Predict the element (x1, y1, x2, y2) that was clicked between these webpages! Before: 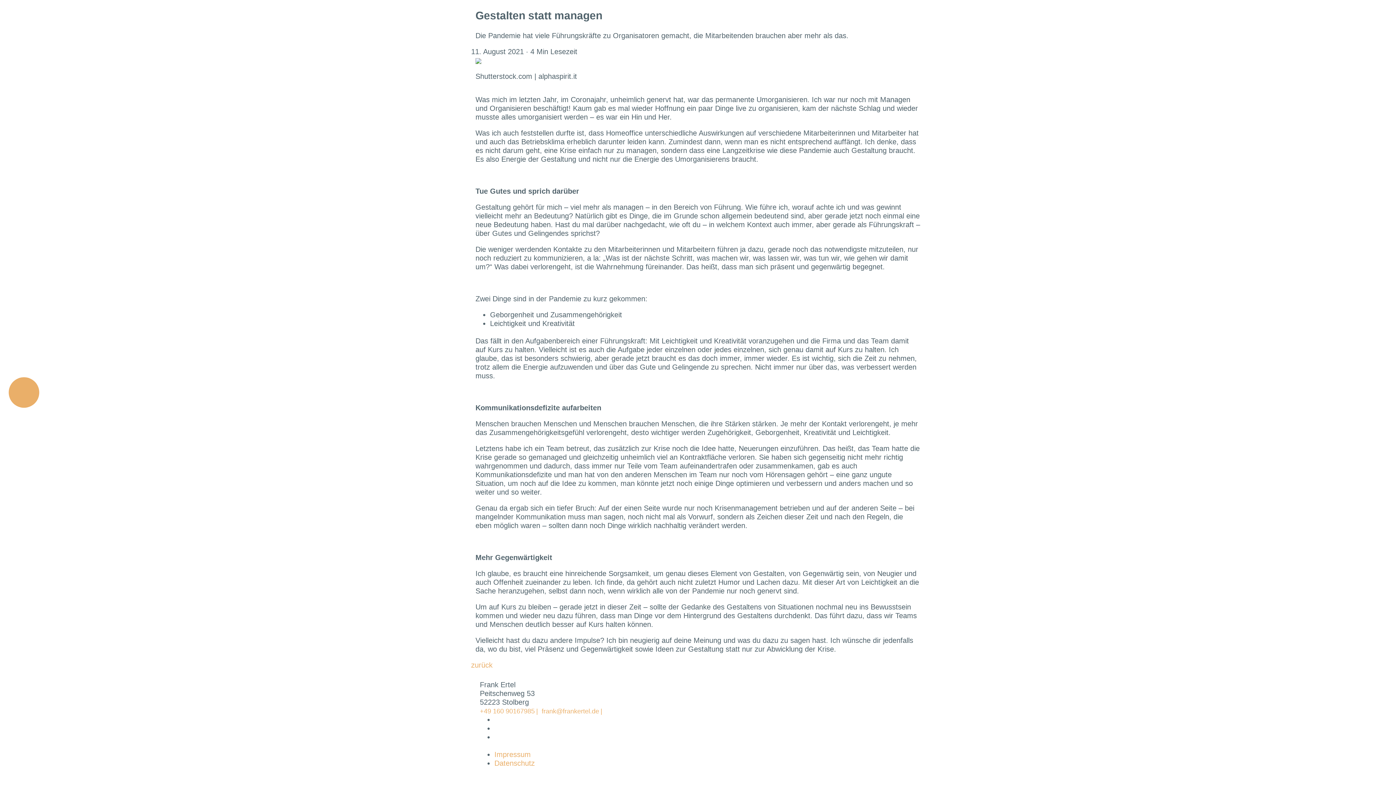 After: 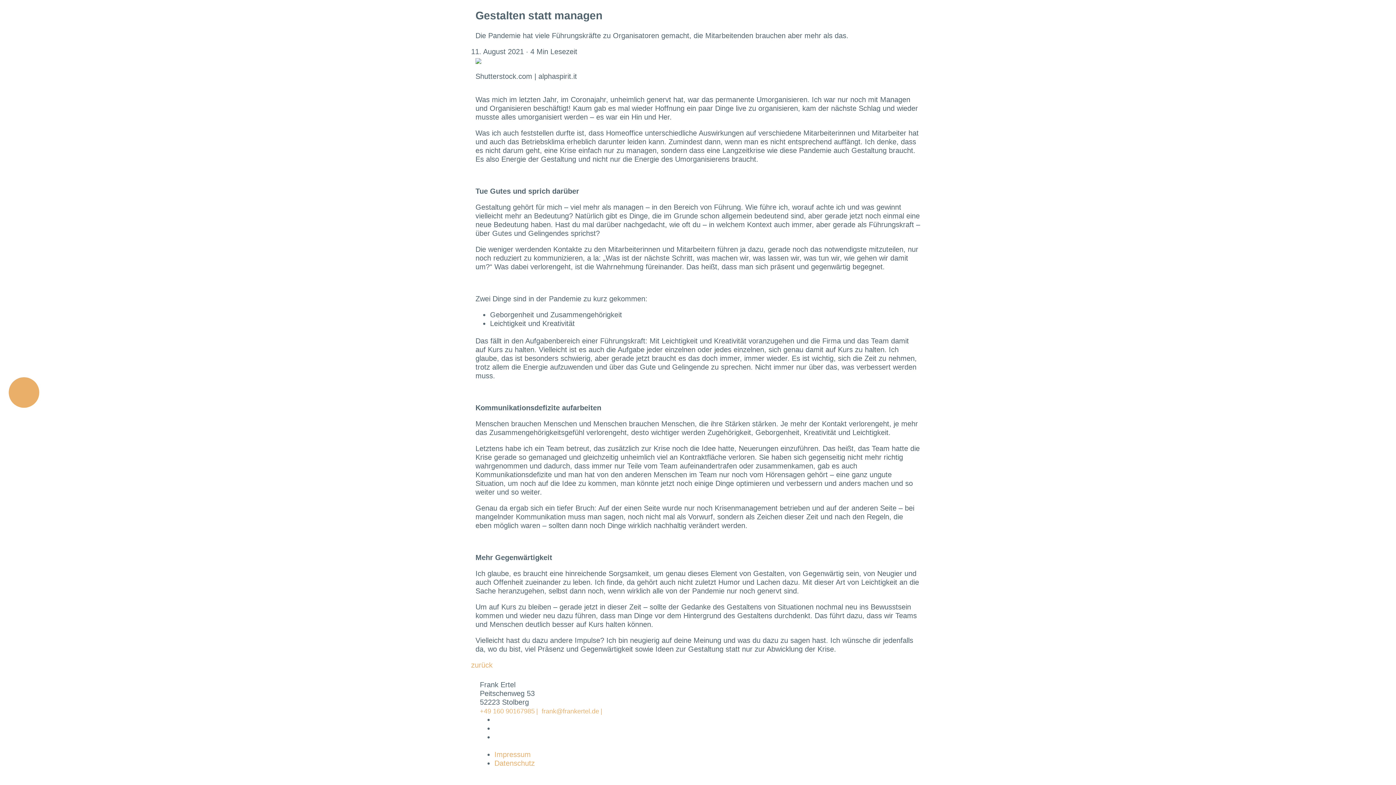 Action: bbox: (541, 707, 599, 715) label: frank@frankertel.de